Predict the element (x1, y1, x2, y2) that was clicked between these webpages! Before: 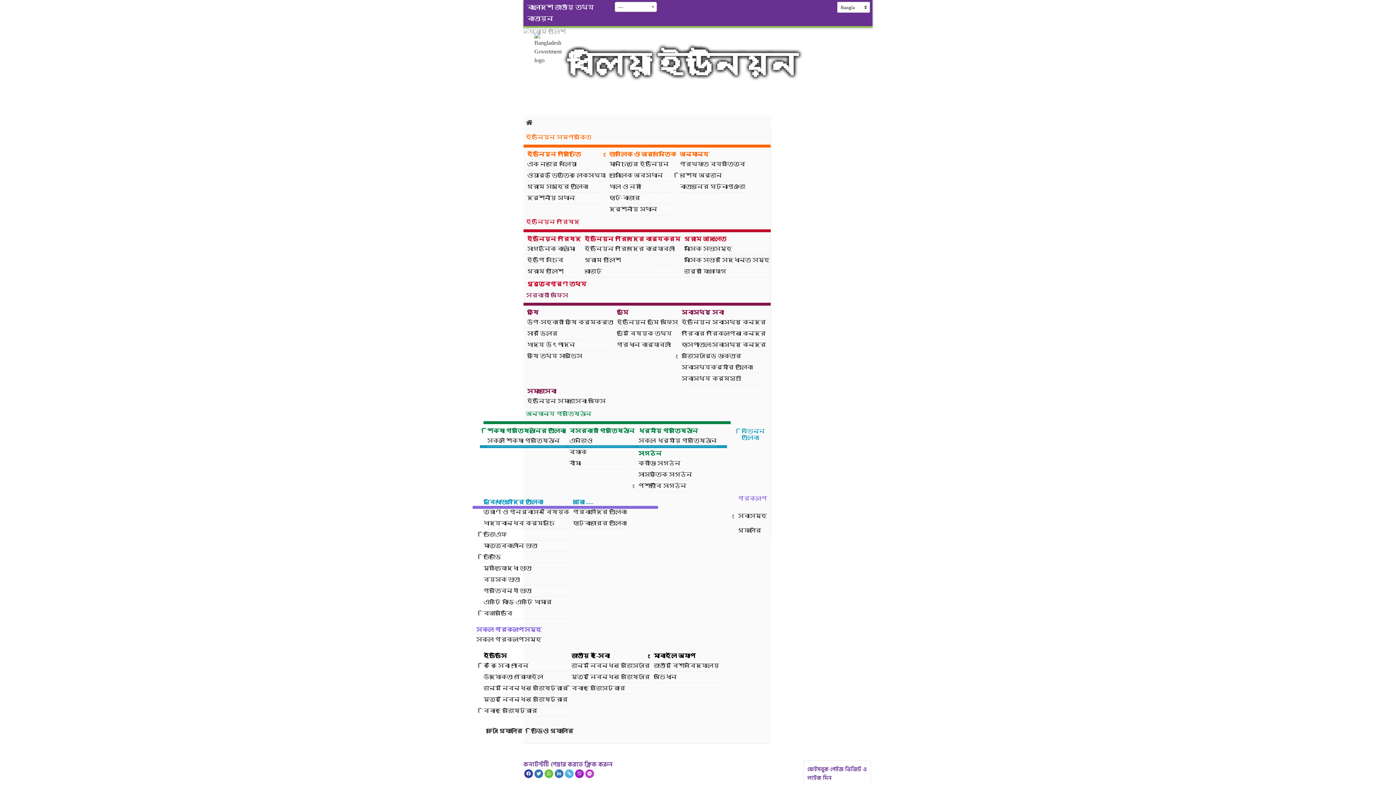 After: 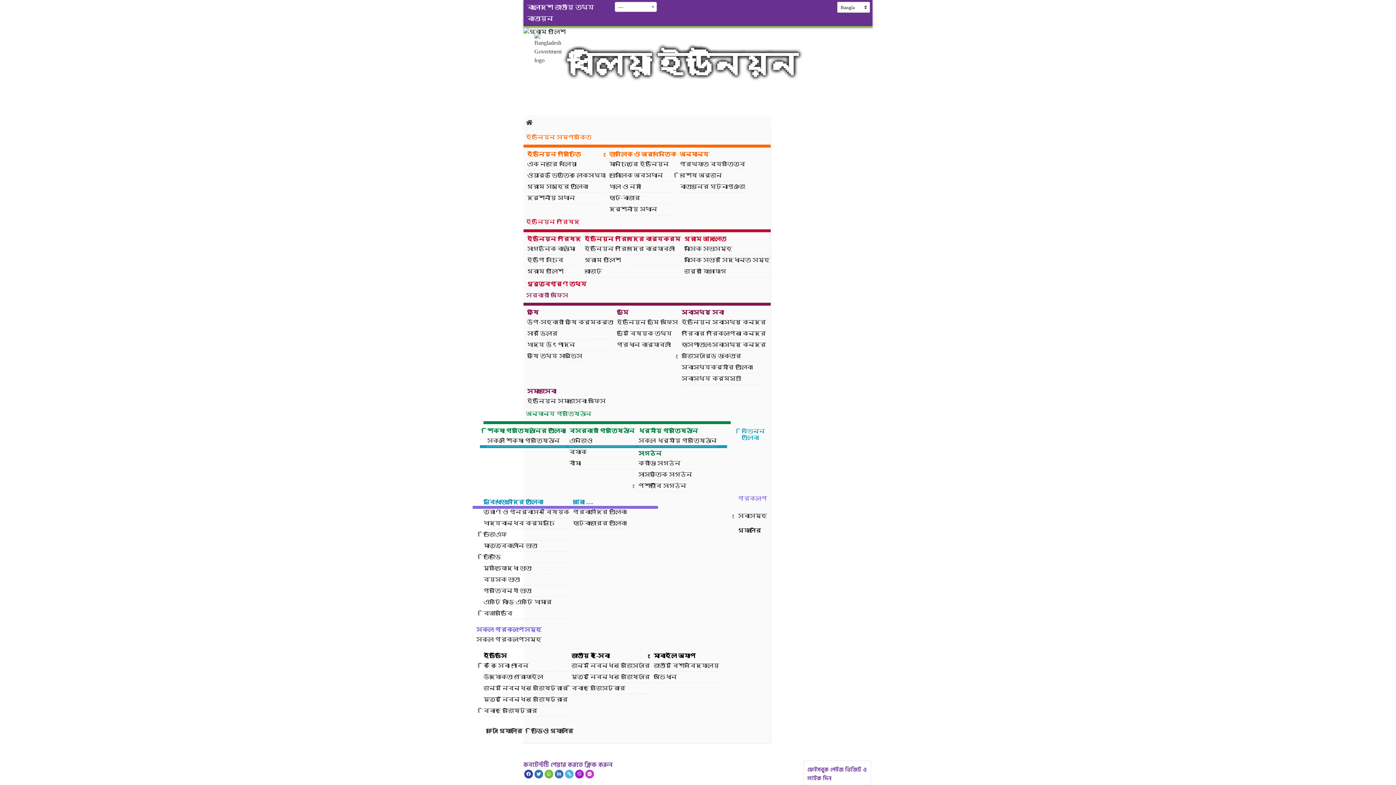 Action: label: গ্যালারি bbox: (523, 523, 770, 538)